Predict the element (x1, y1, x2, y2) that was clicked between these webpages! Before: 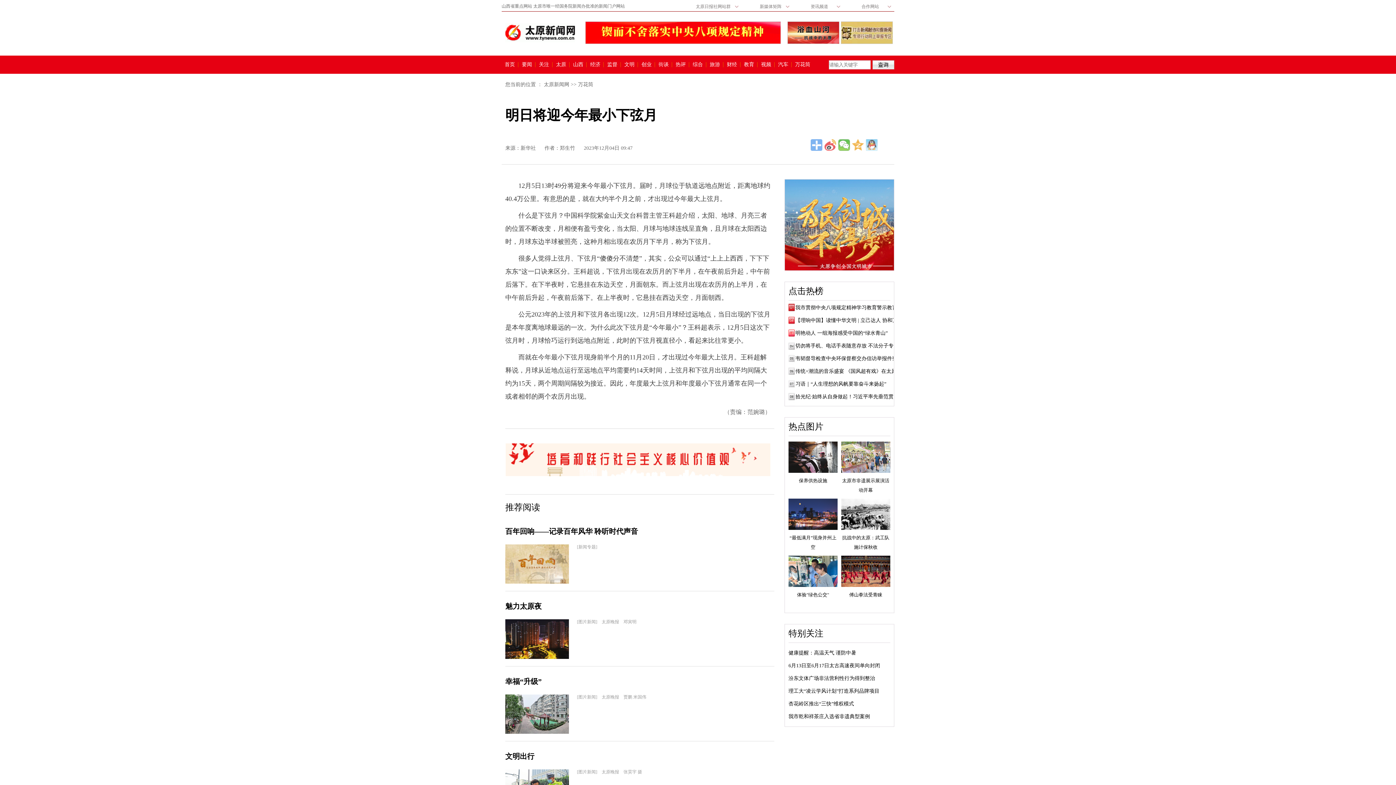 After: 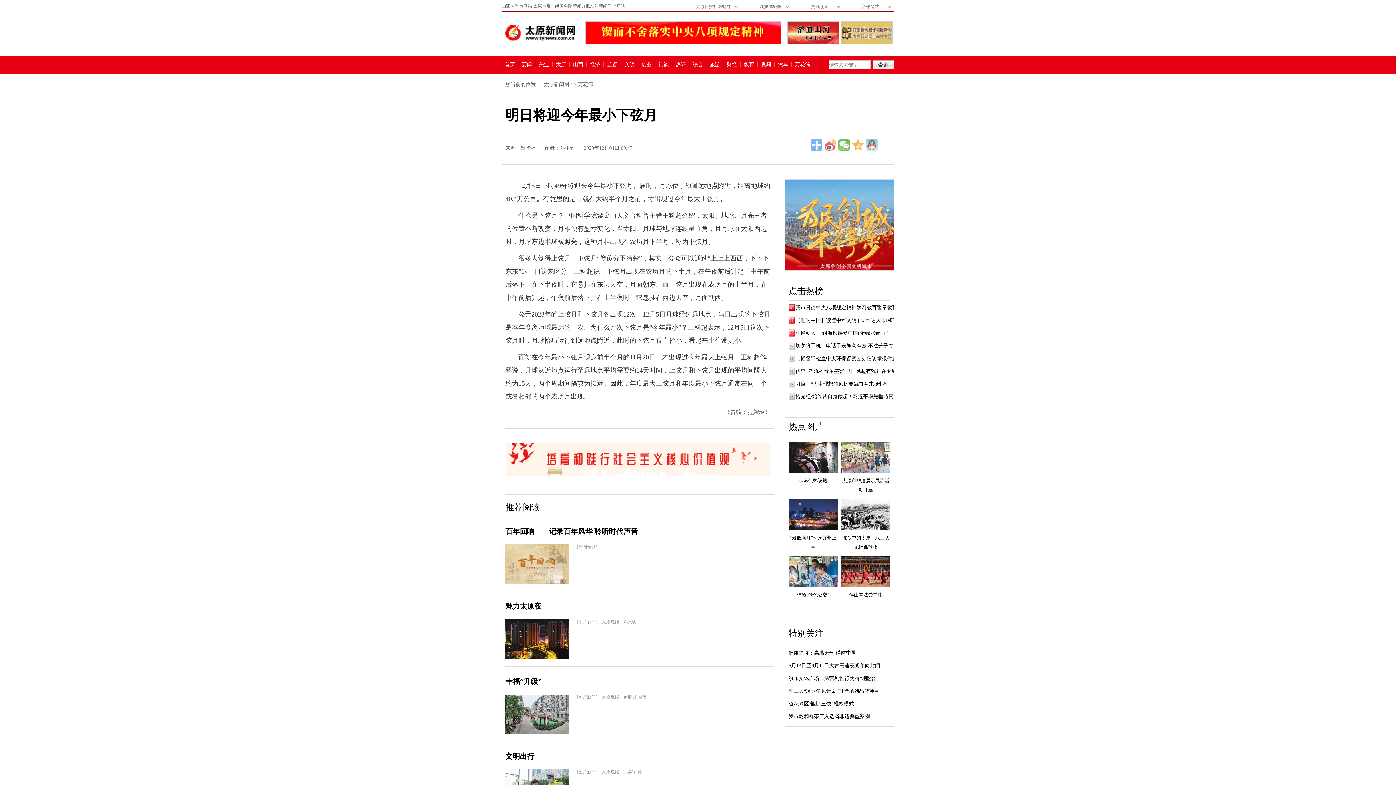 Action: bbox: (872, 60, 894, 69)